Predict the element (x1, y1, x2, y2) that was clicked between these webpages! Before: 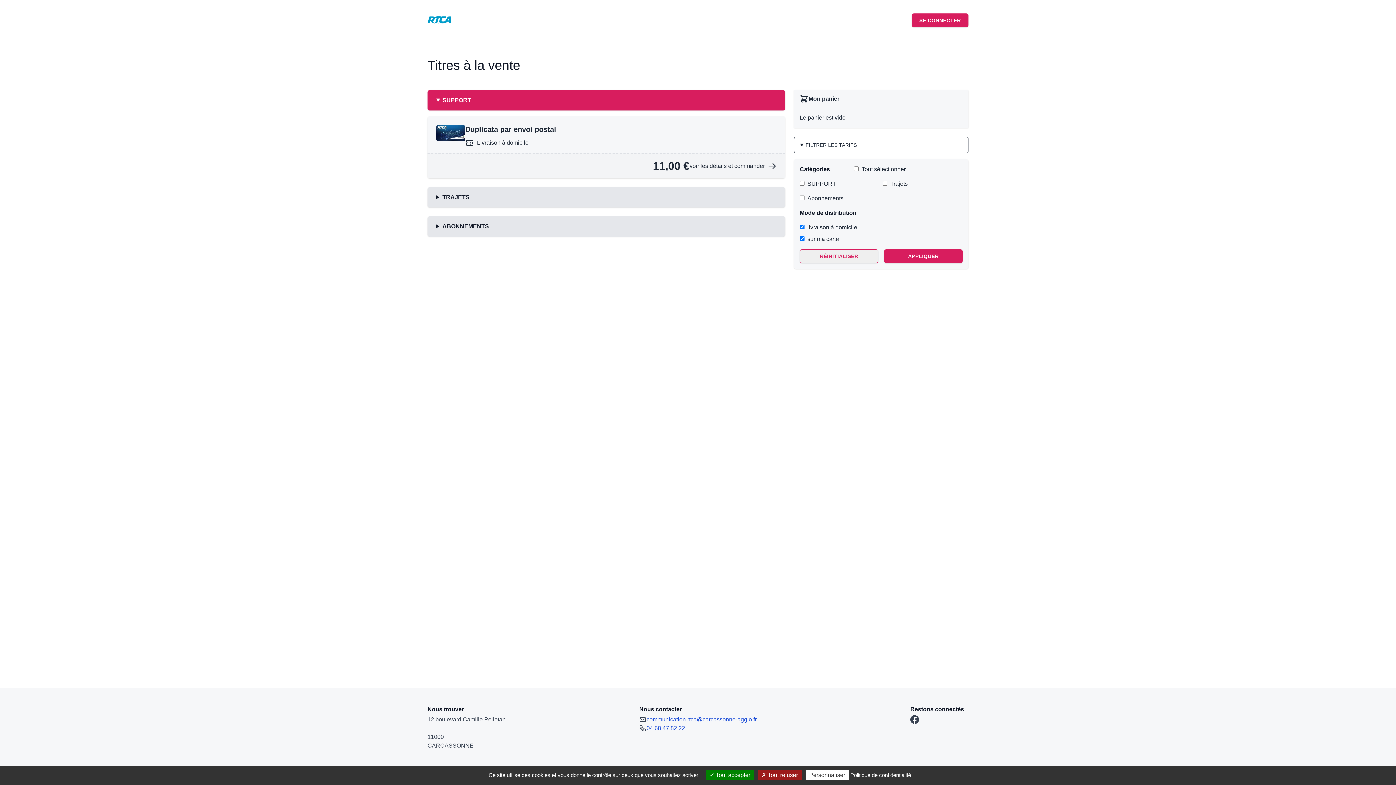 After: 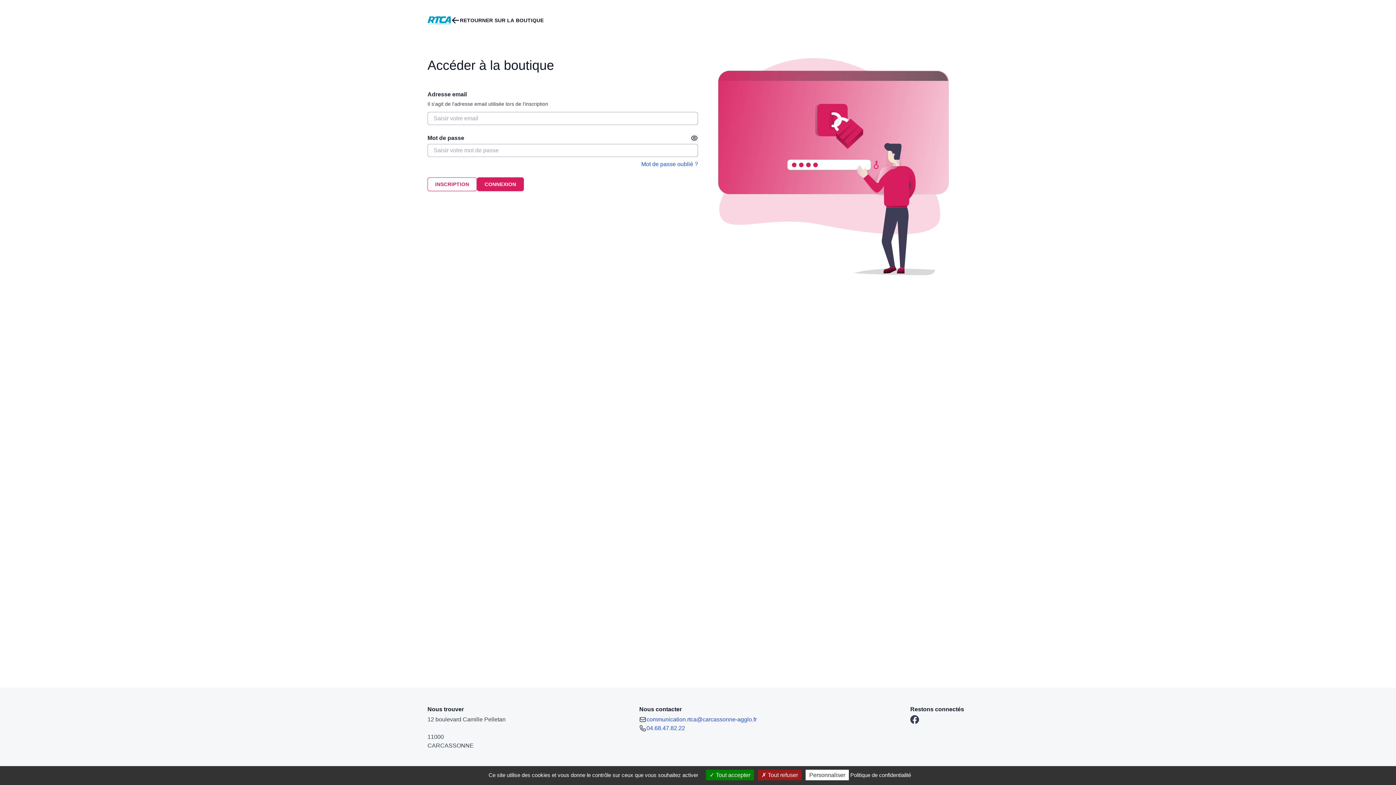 Action: label: SE CONNECTER bbox: (911, 13, 968, 27)